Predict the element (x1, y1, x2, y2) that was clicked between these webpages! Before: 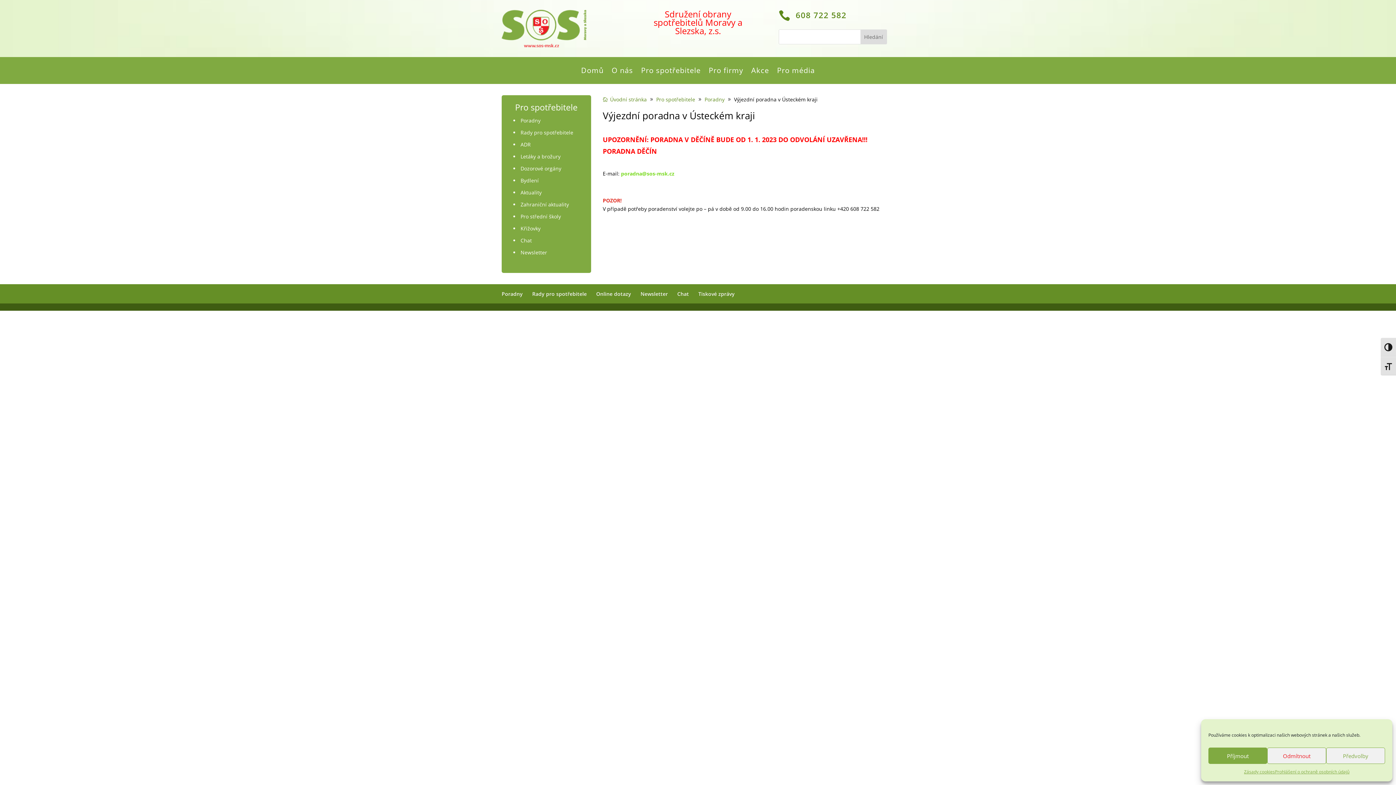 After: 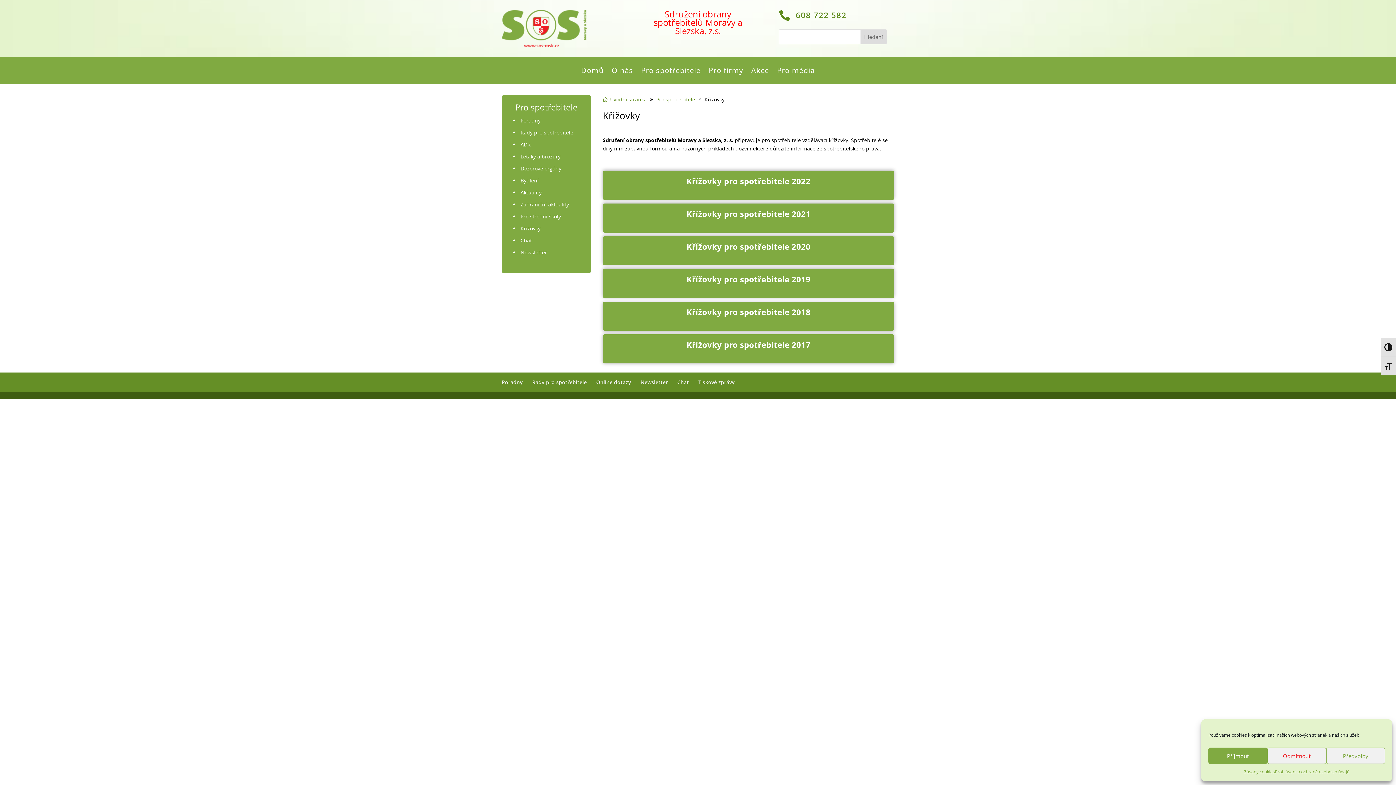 Action: bbox: (520, 225, 540, 231) label: Křižovky